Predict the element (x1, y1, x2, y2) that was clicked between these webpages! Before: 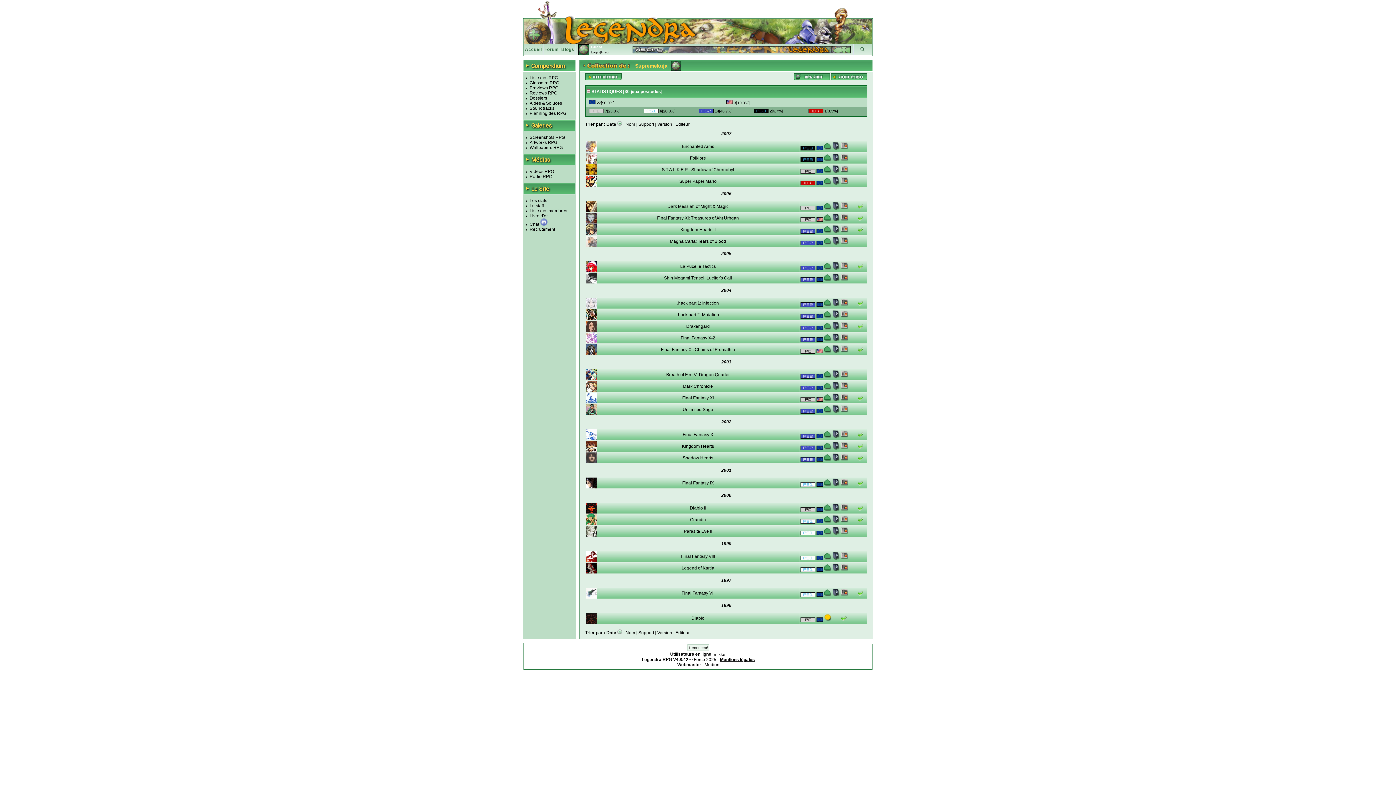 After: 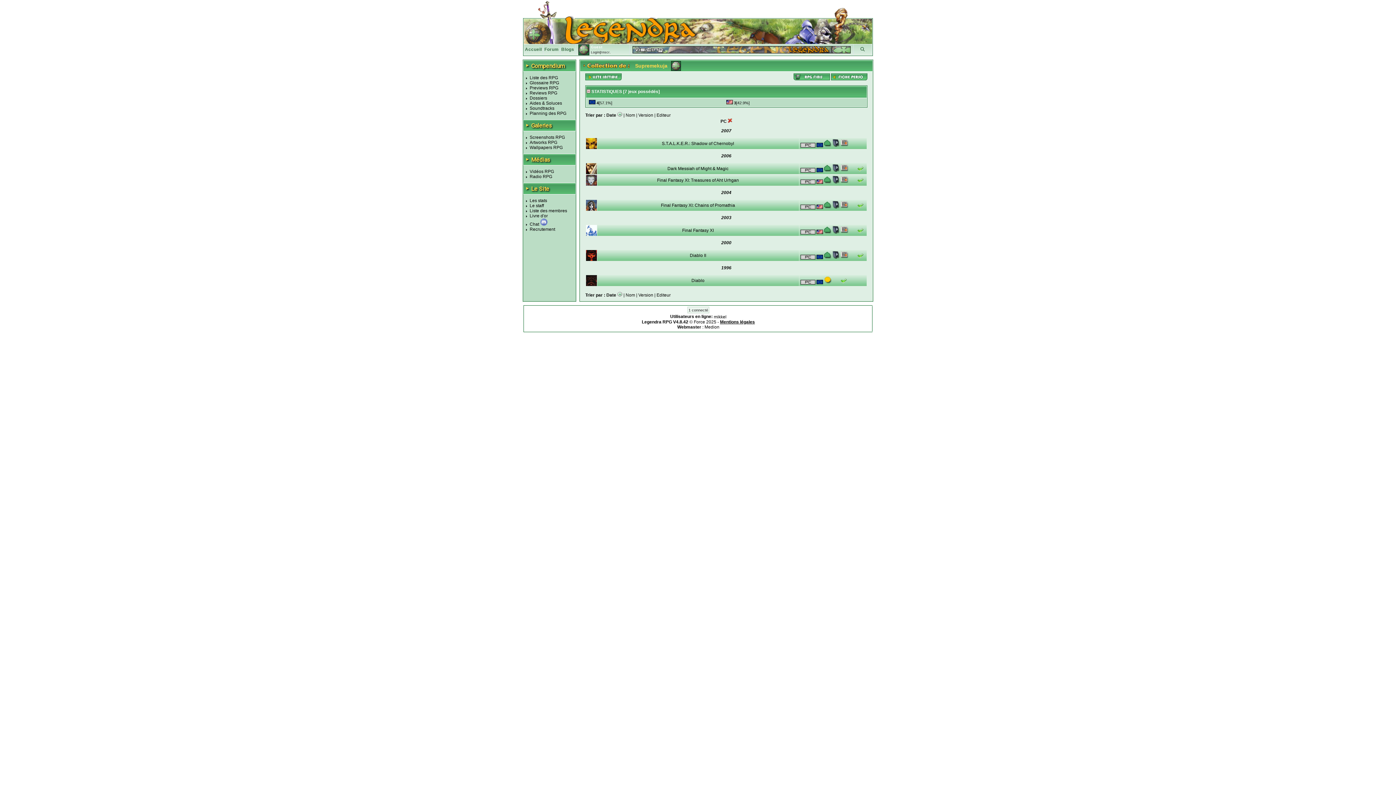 Action: bbox: (800, 169, 816, 174) label:  